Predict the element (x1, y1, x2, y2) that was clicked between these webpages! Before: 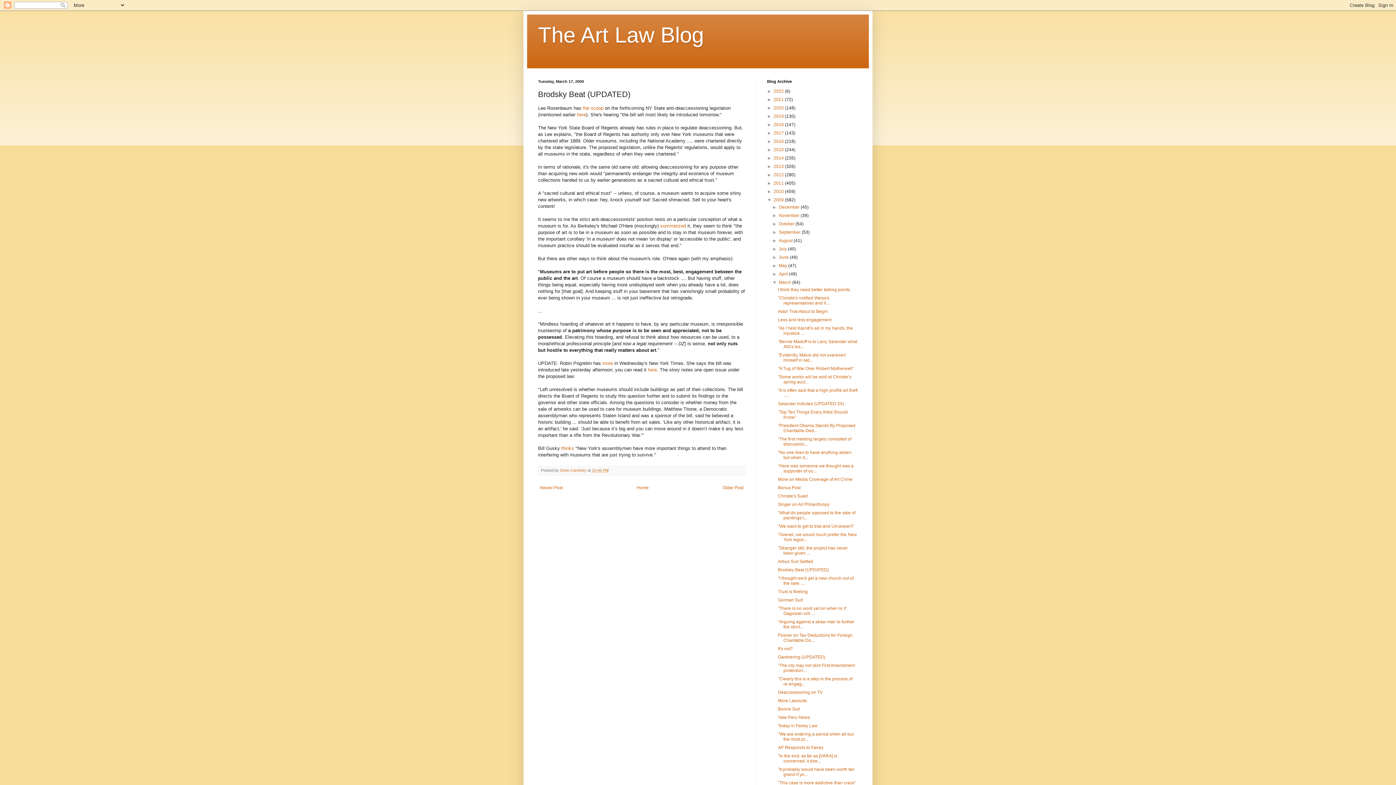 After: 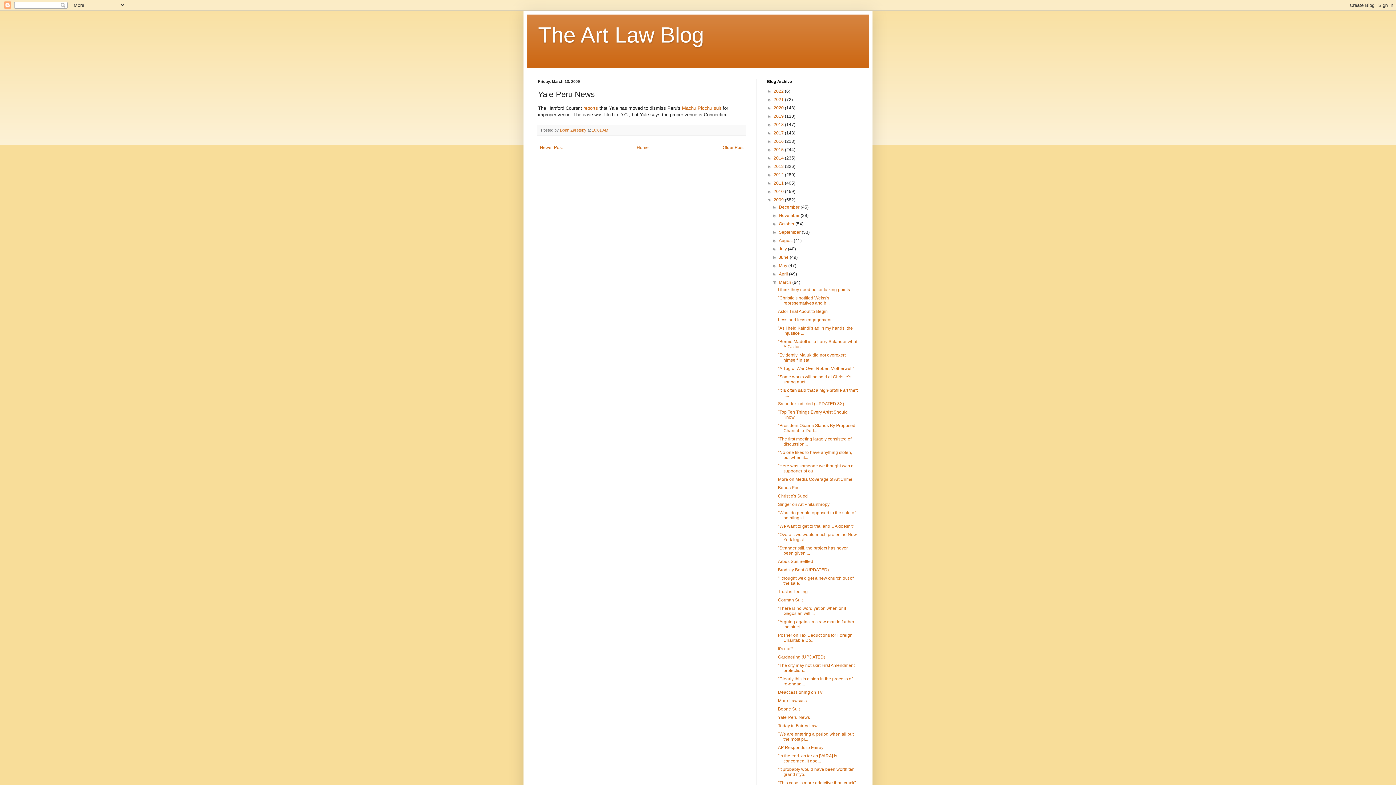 Action: bbox: (778, 715, 810, 720) label: Yale-Peru News